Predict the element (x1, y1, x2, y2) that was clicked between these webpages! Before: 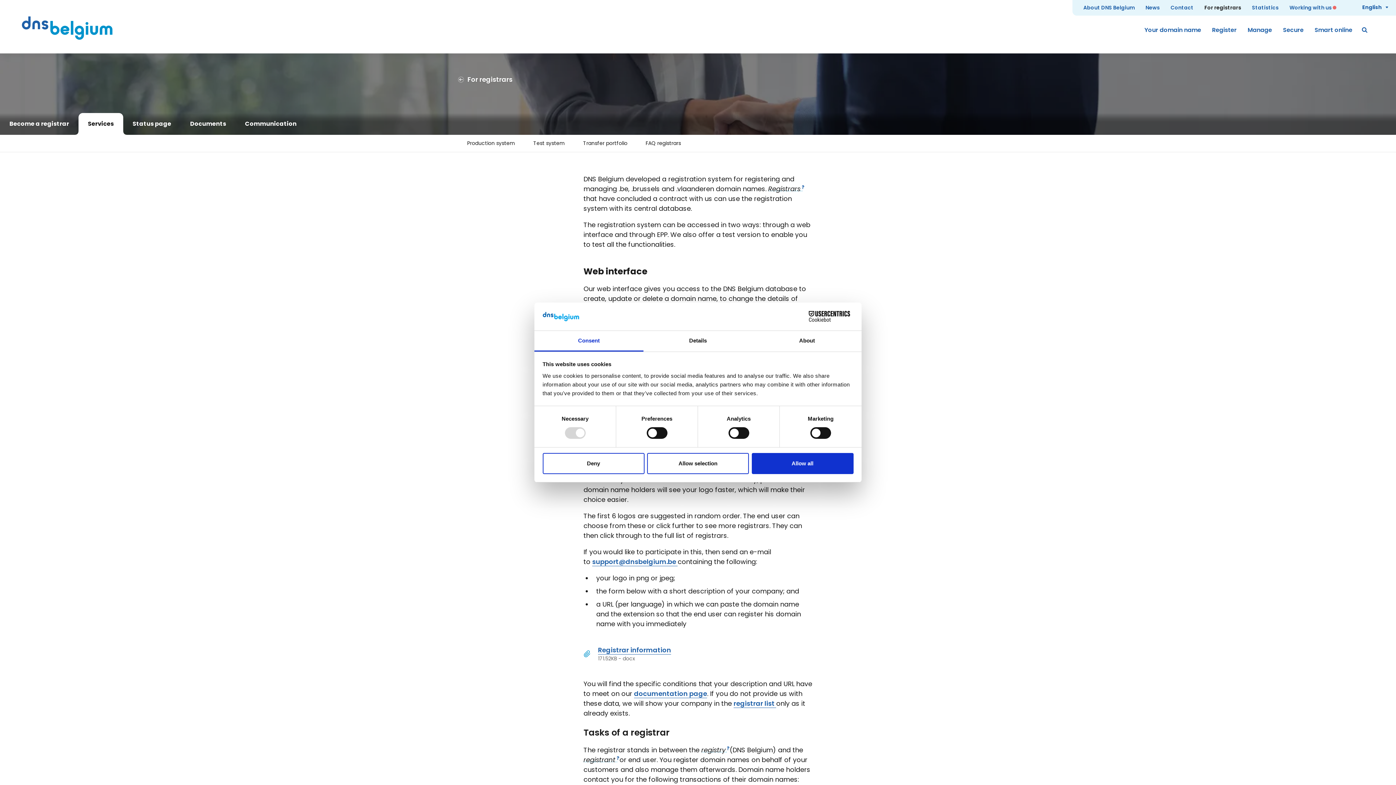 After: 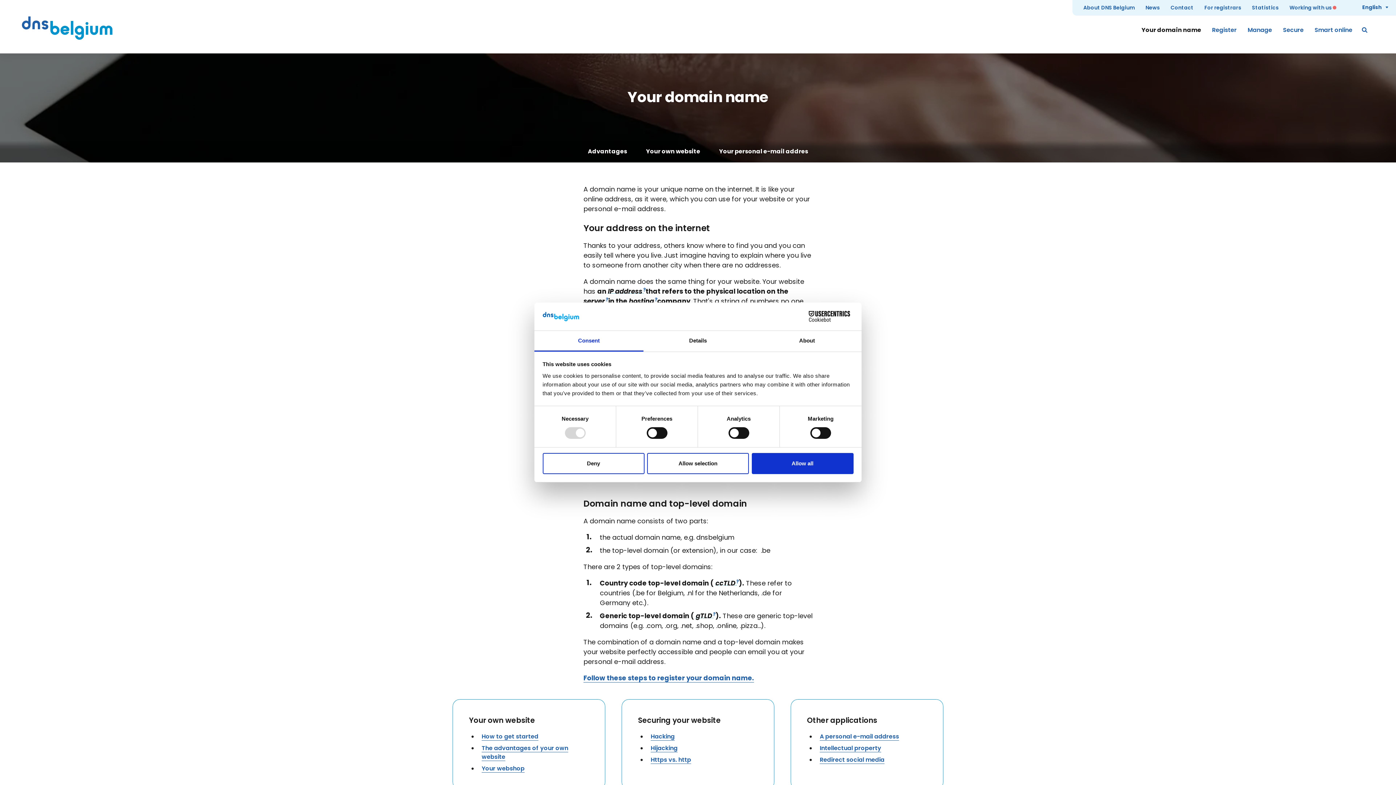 Action: label: Your domain name bbox: (1139, 24, 1206, 36)